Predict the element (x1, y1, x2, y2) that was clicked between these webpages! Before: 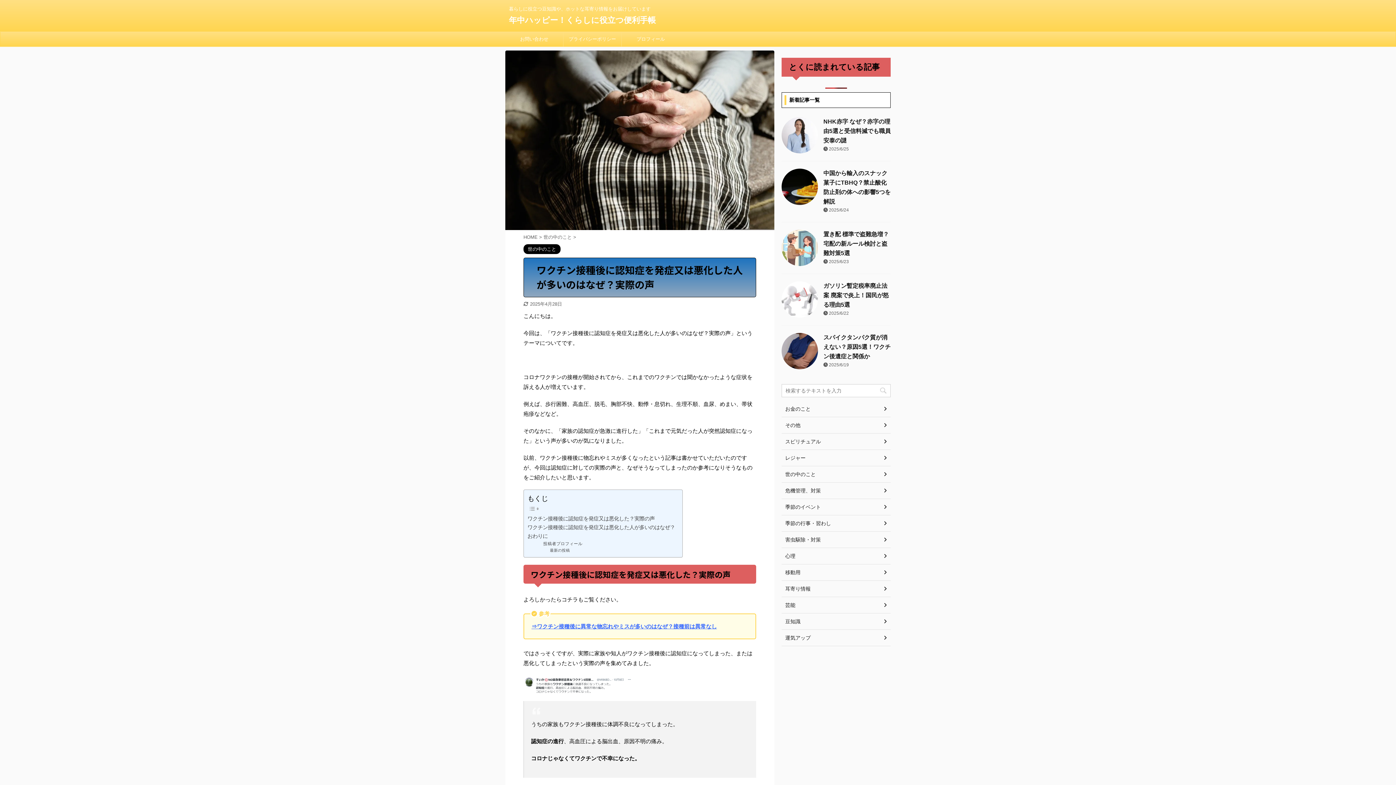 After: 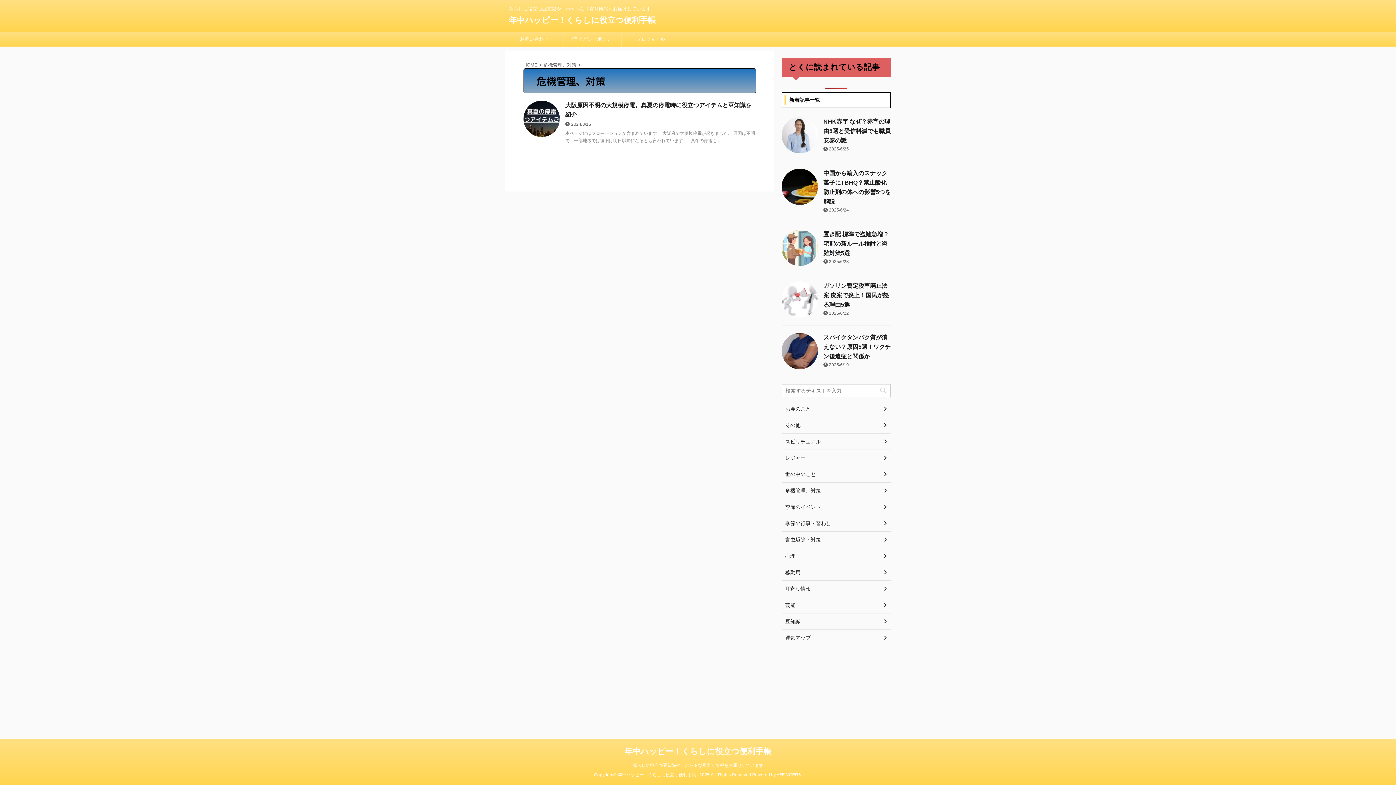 Action: bbox: (781, 482, 890, 499) label: 危機管理、対策